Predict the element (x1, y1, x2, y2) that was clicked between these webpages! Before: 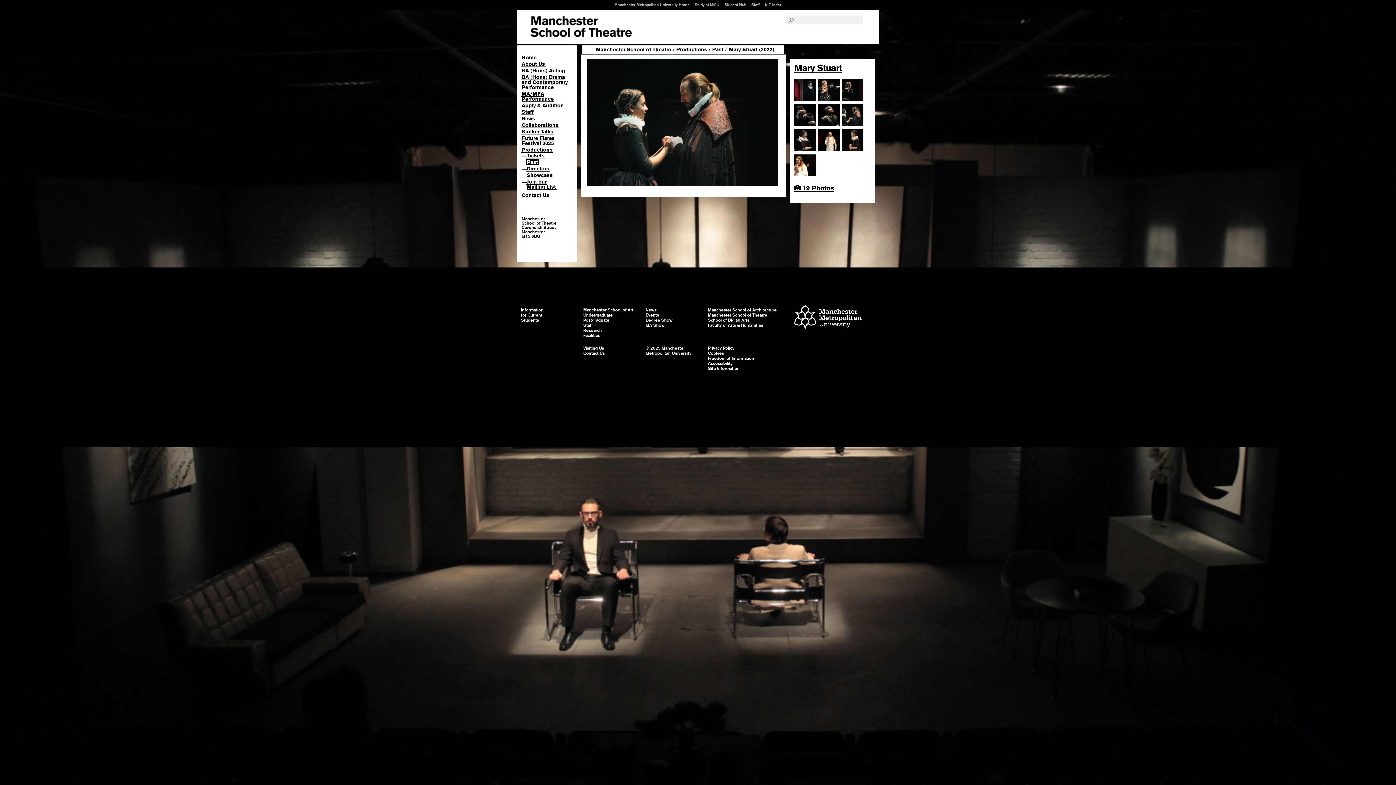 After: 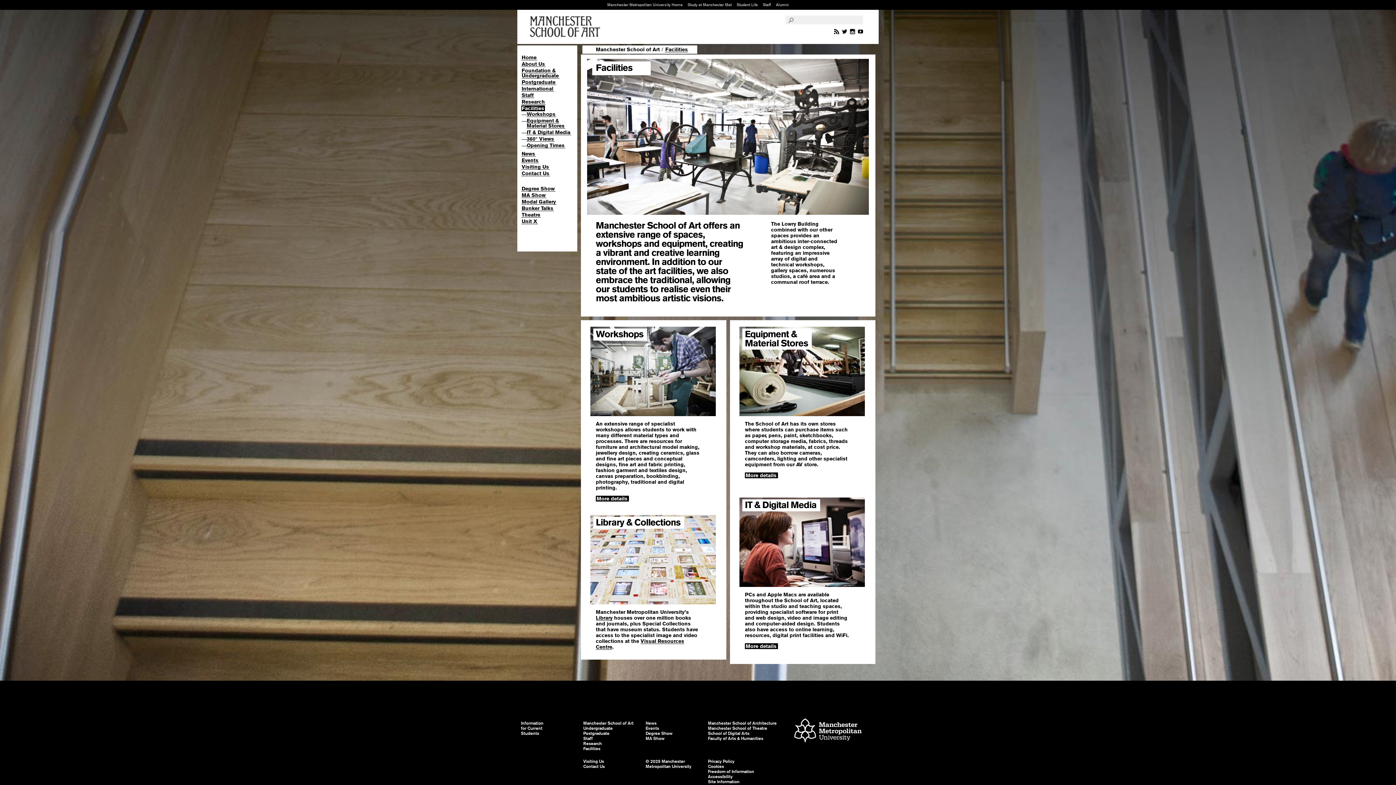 Action: label: Facilities bbox: (583, 332, 600, 338)